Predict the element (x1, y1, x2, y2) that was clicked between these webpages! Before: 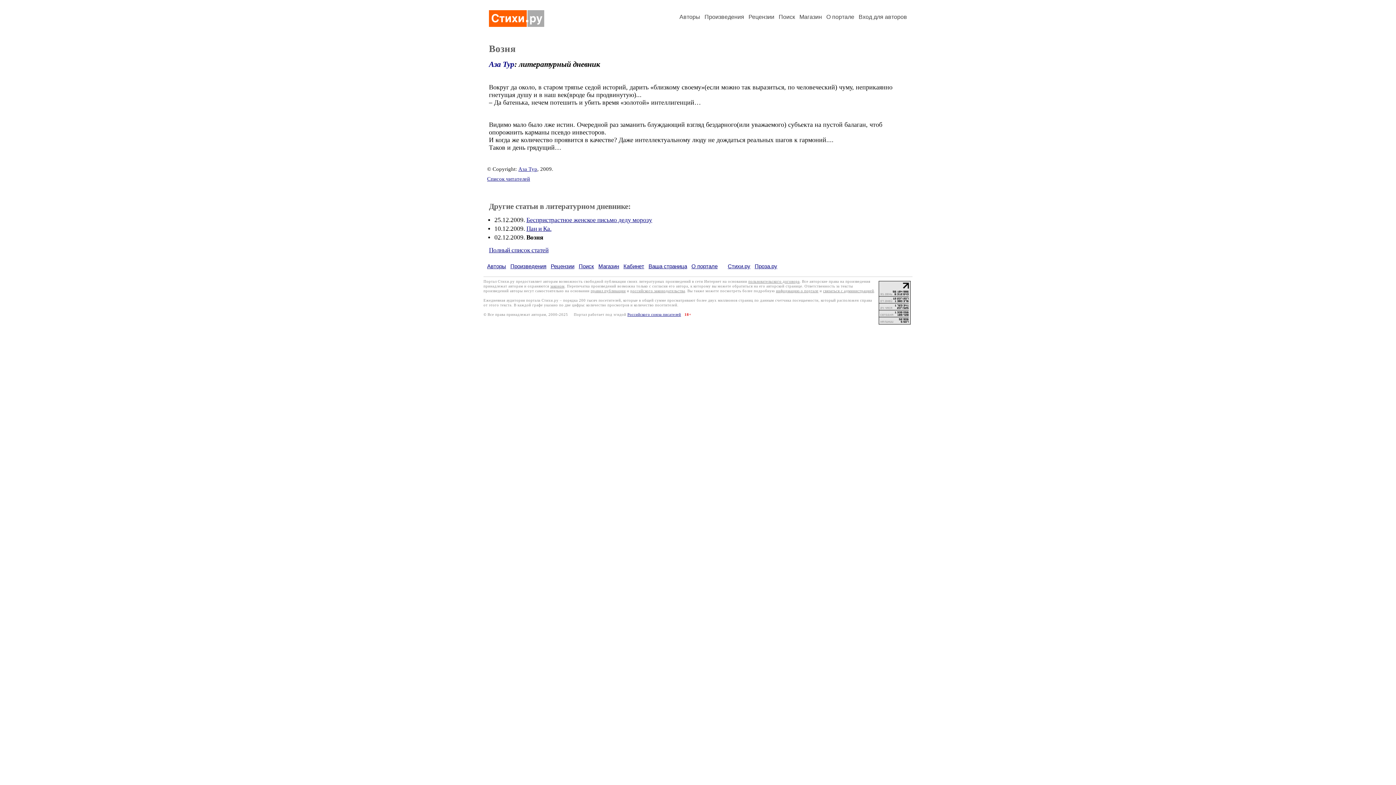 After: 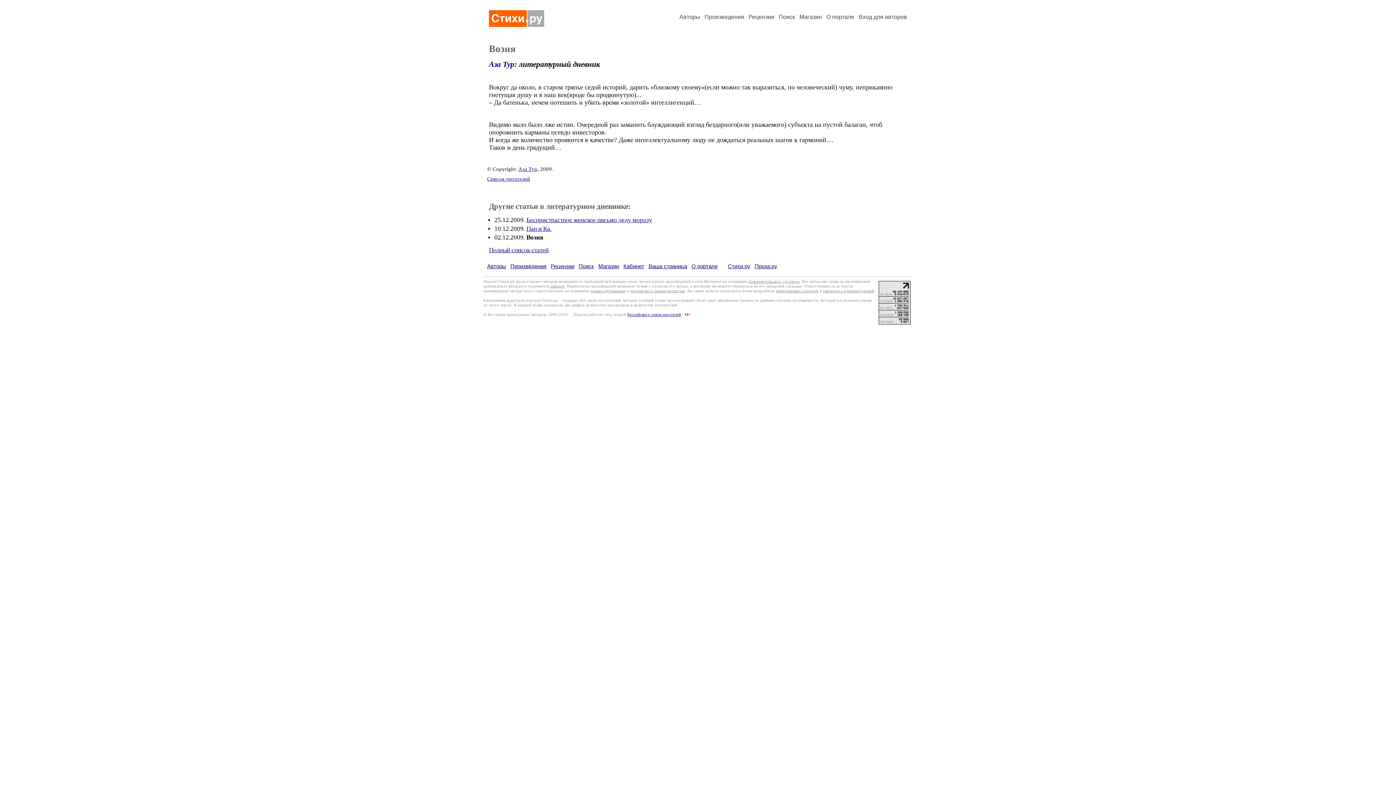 Action: bbox: (878, 319, 910, 326)